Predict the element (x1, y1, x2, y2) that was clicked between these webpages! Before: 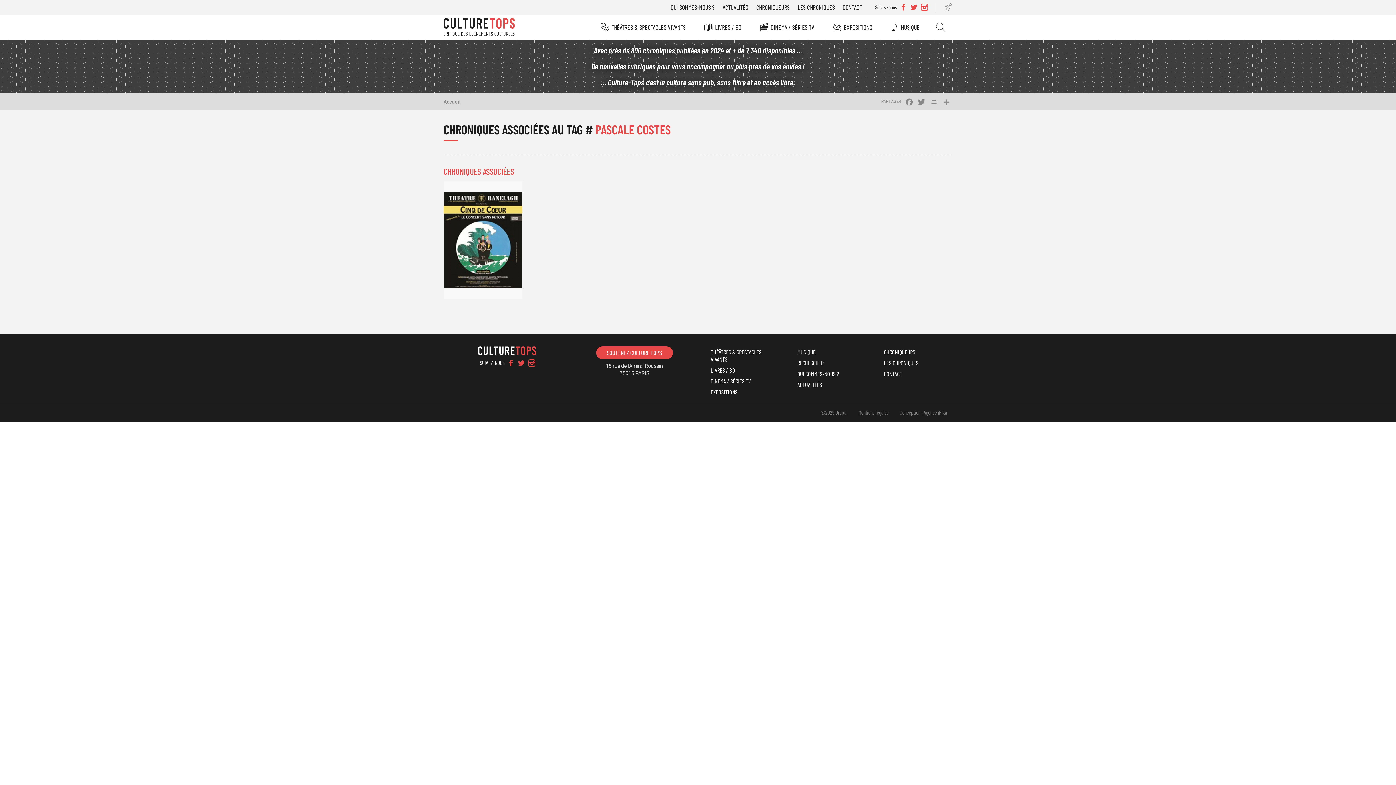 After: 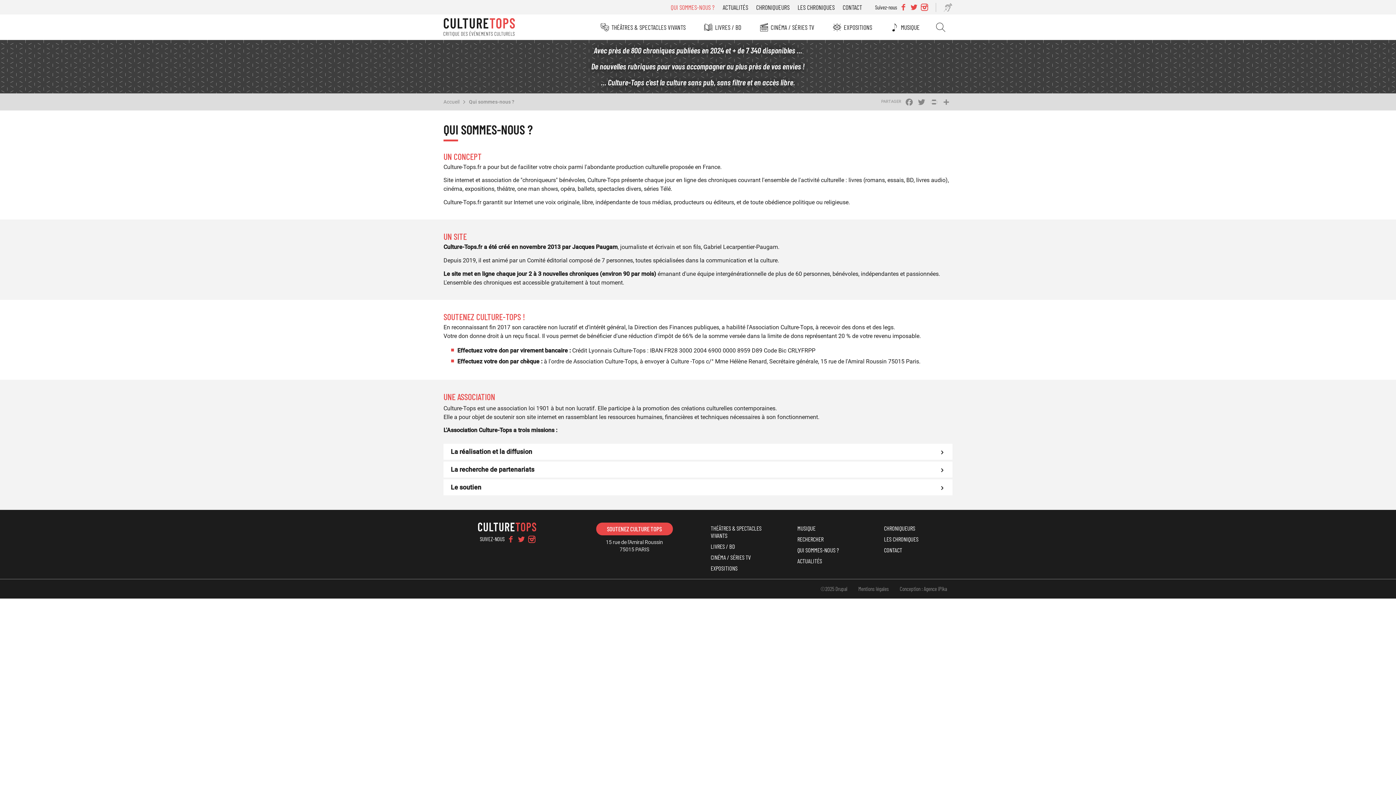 Action: bbox: (797, 368, 866, 379) label: QUI SOMMES-NOUS ?